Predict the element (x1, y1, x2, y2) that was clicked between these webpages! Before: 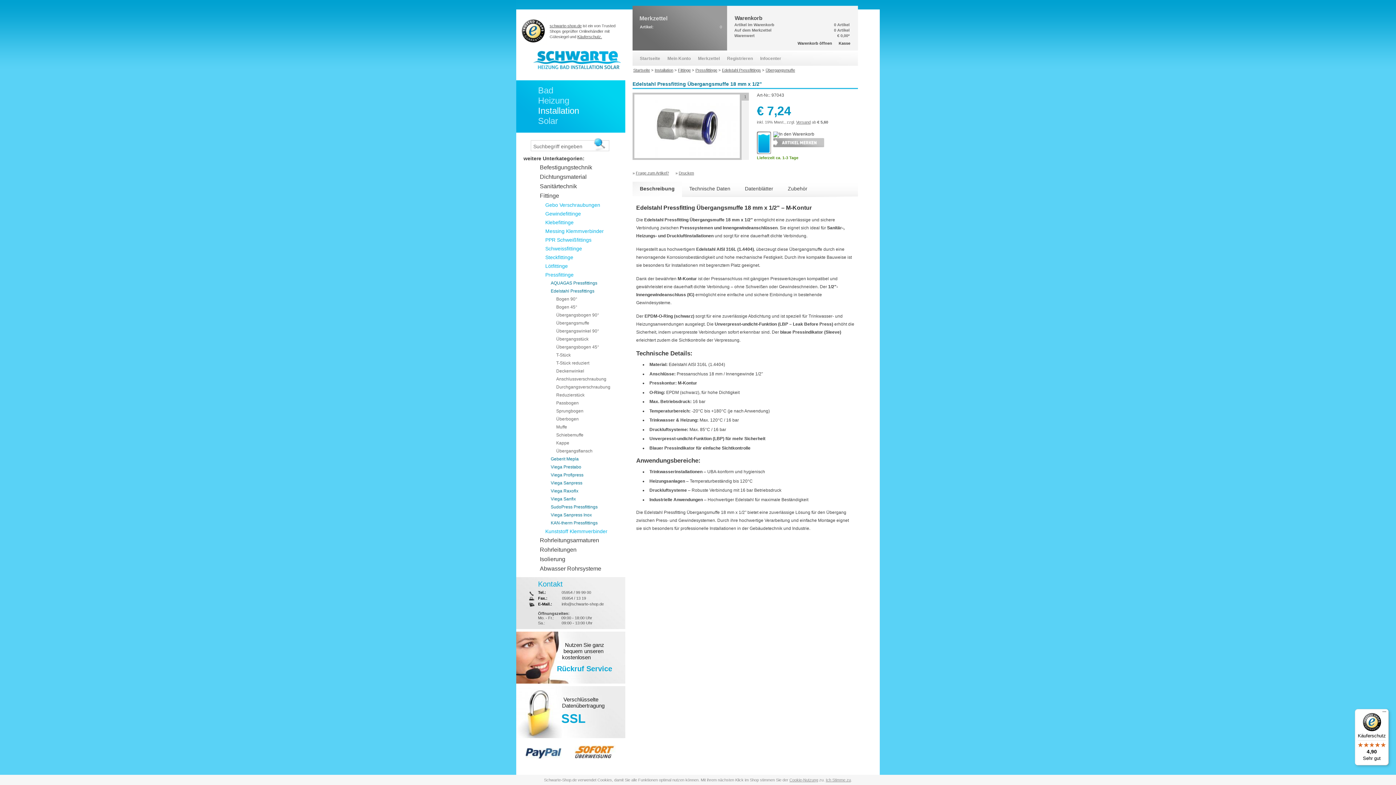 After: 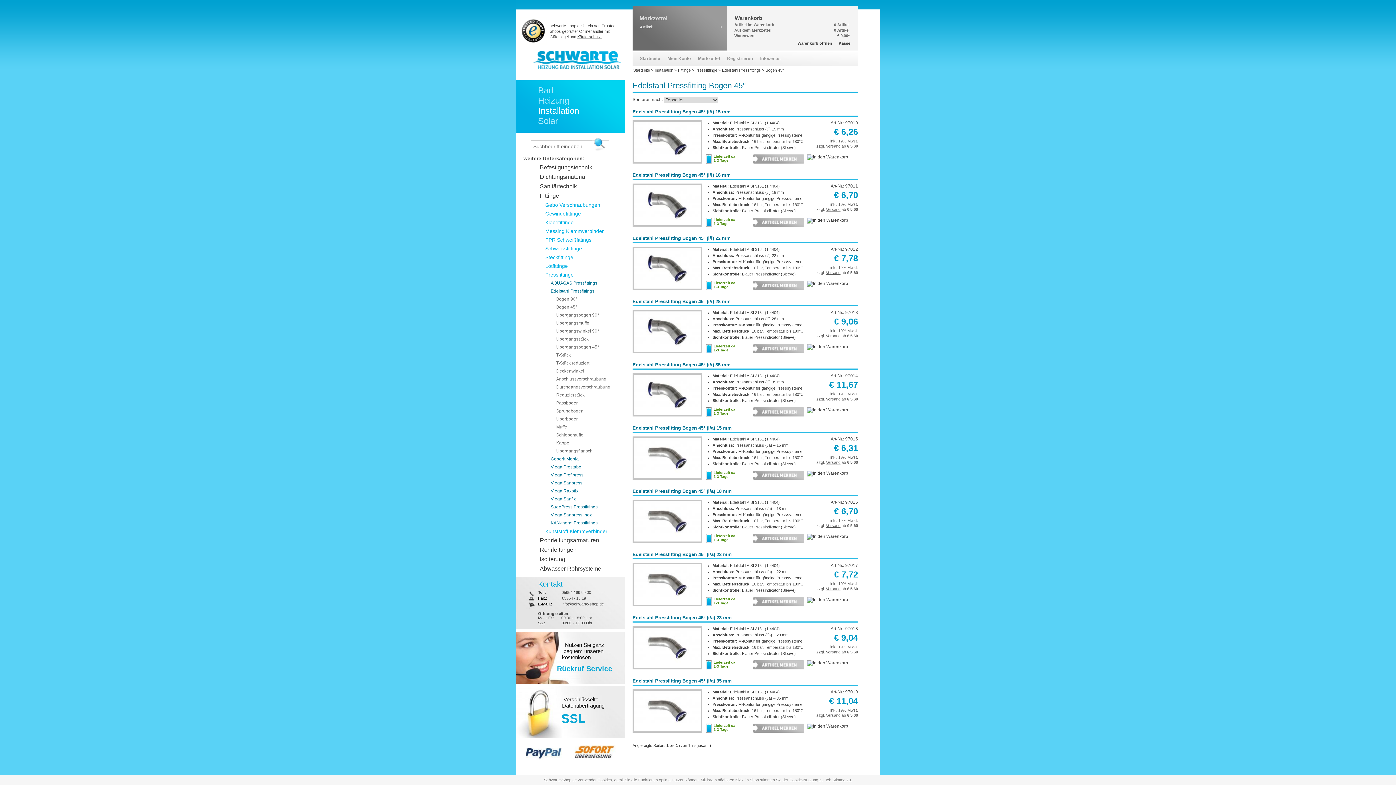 Action: bbox: (556, 304, 577, 309) label: Bogen 45°